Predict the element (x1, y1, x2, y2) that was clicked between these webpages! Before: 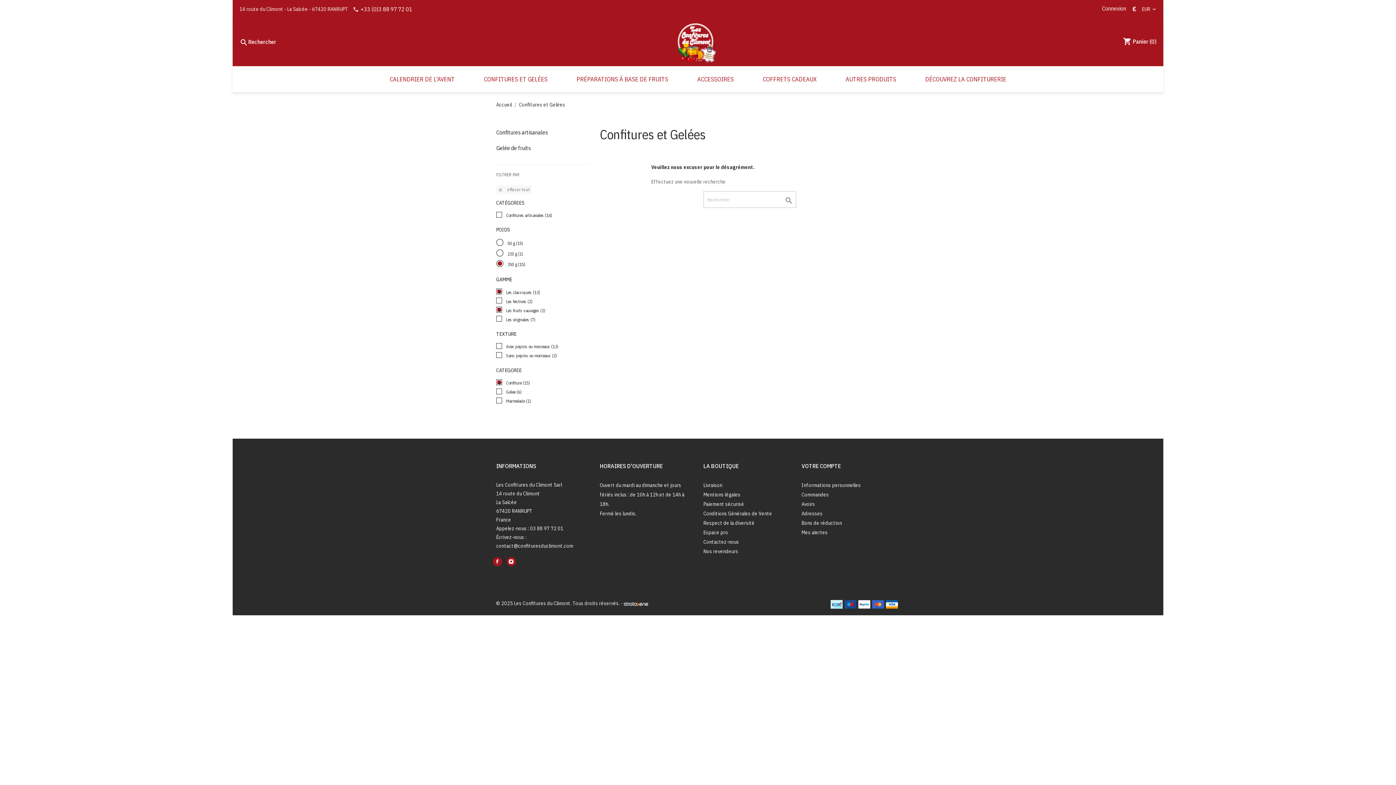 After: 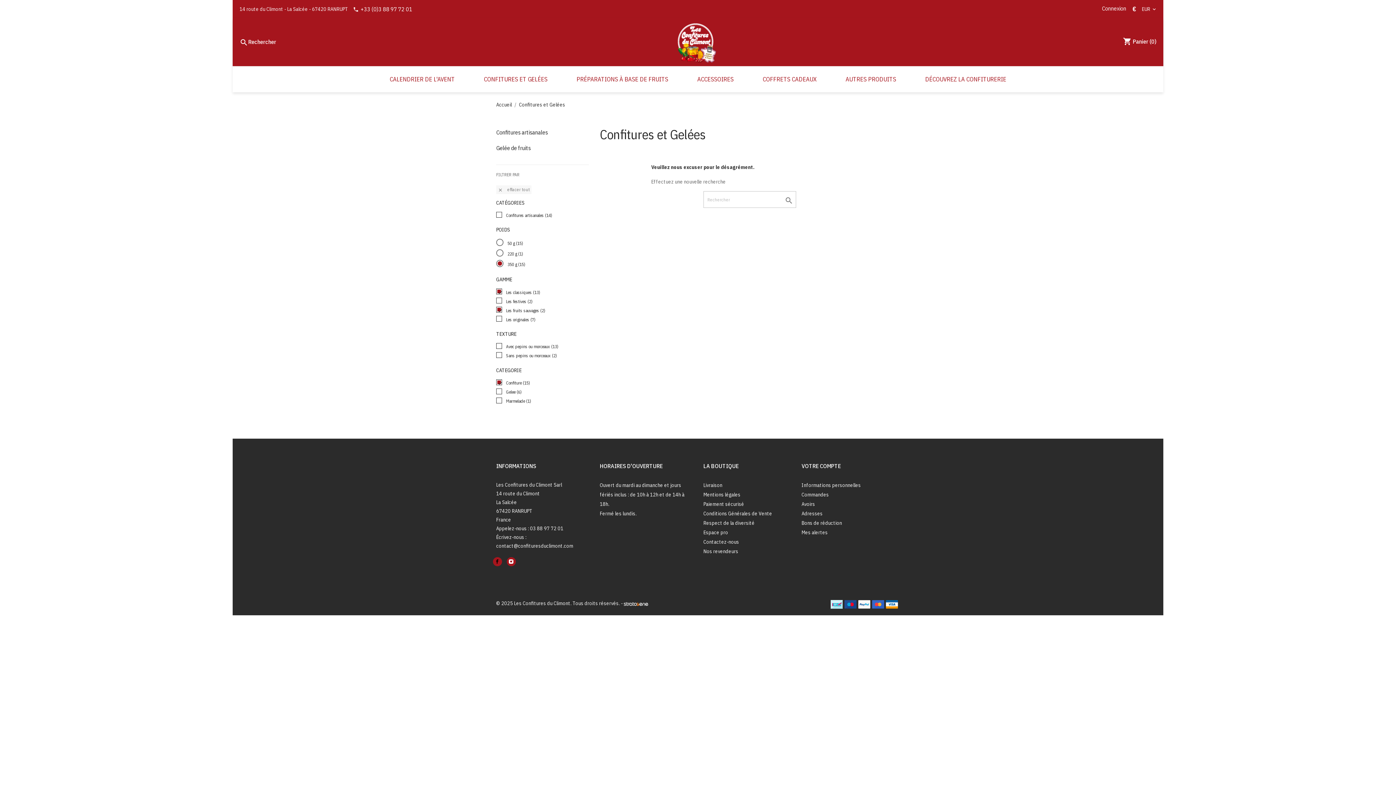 Action: bbox: (492, 557, 502, 568)